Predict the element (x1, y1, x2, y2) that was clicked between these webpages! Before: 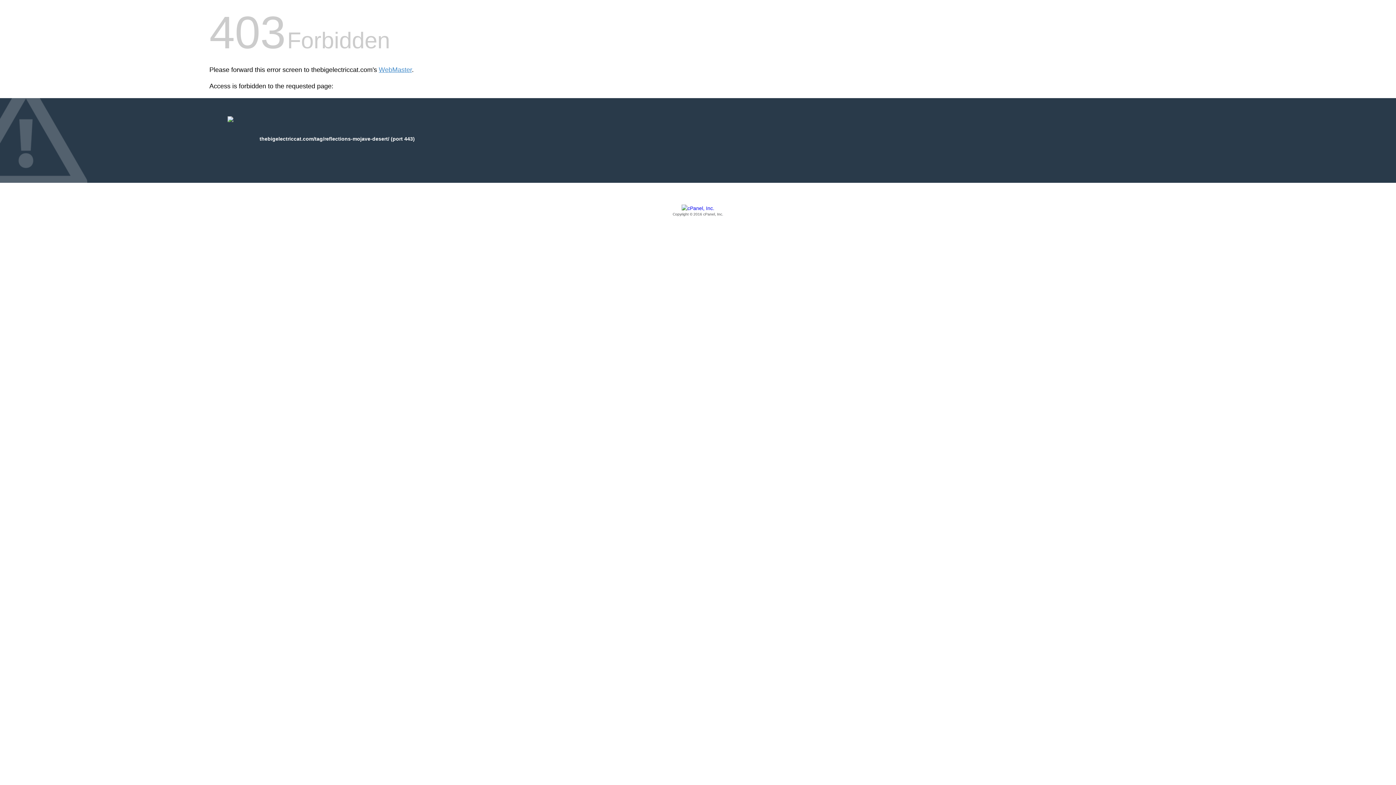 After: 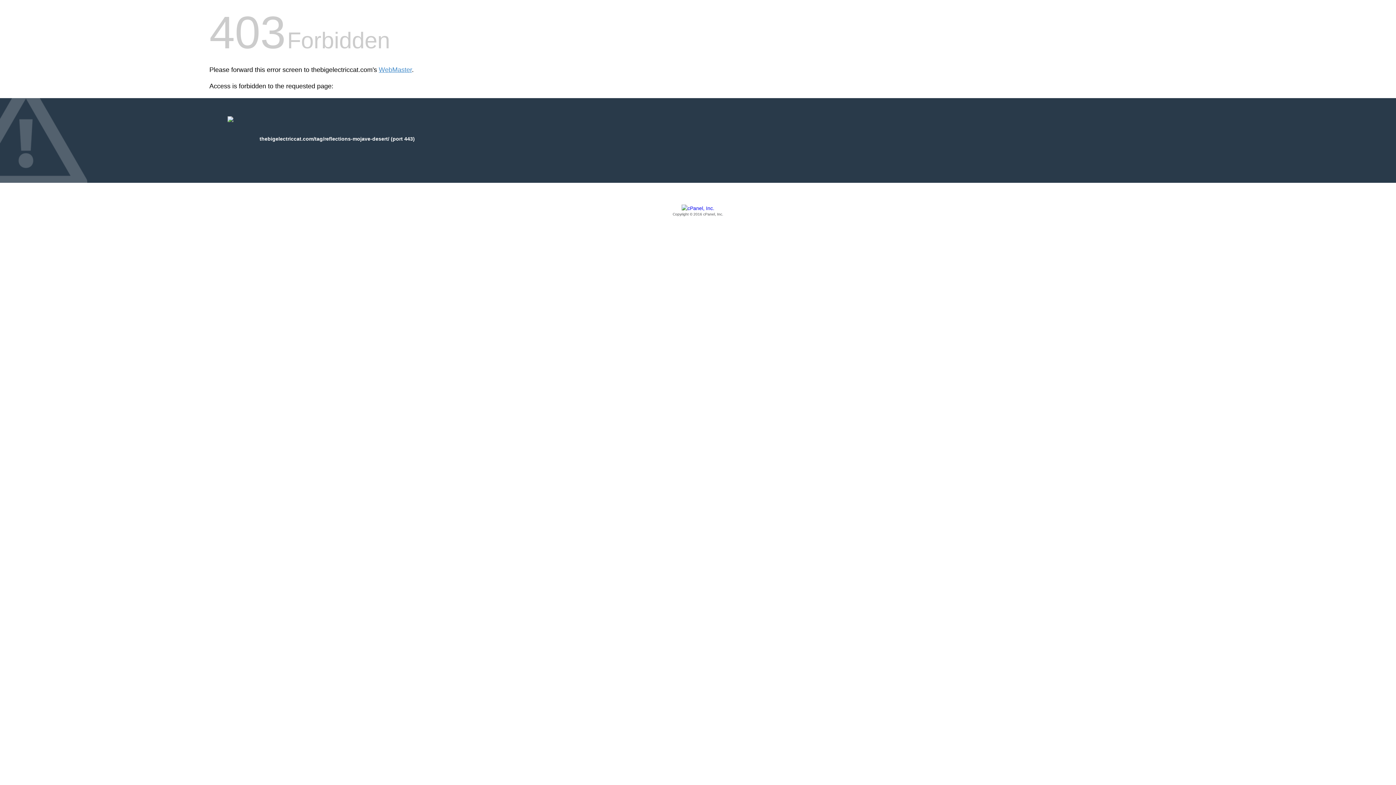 Action: bbox: (209, 205, 1186, 217) label: Copyright © 2016 cPanel, Inc.